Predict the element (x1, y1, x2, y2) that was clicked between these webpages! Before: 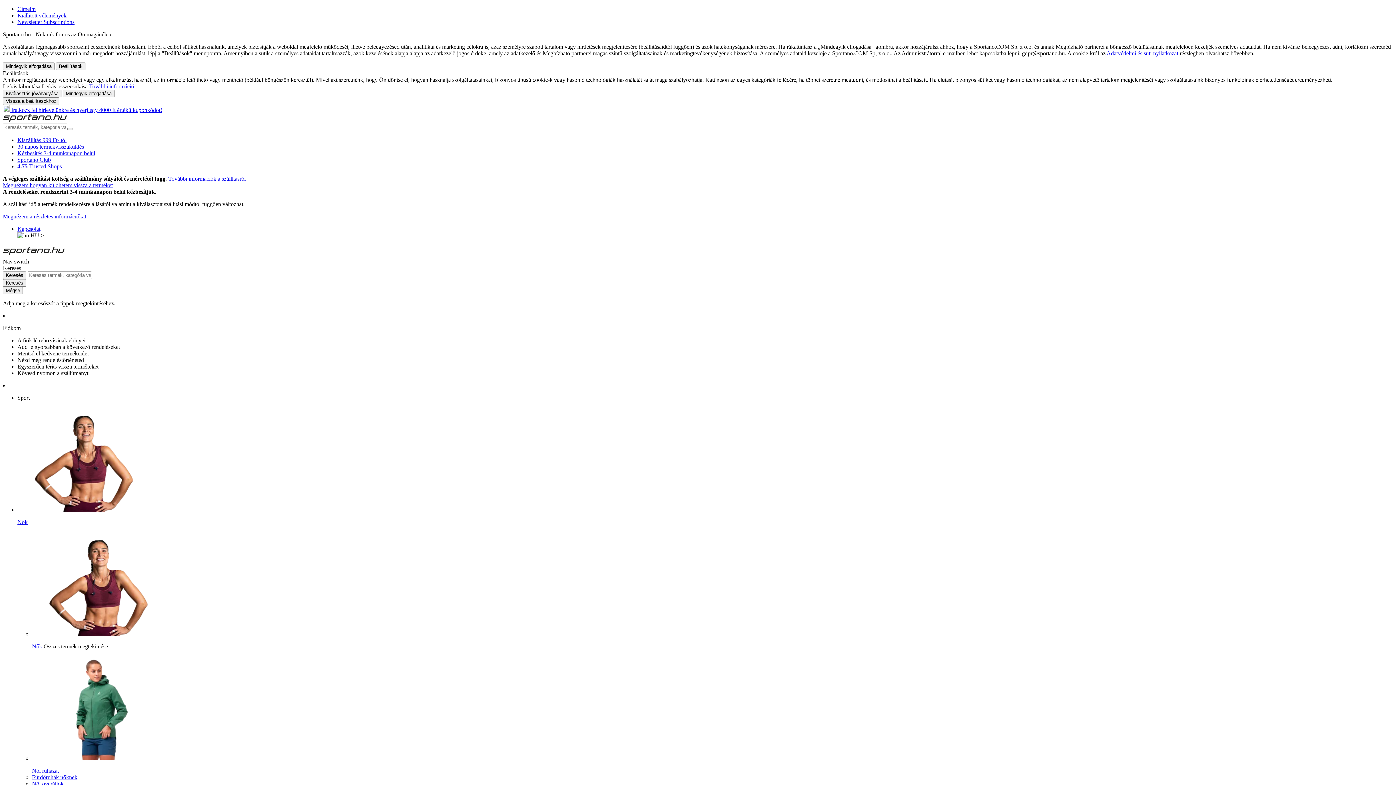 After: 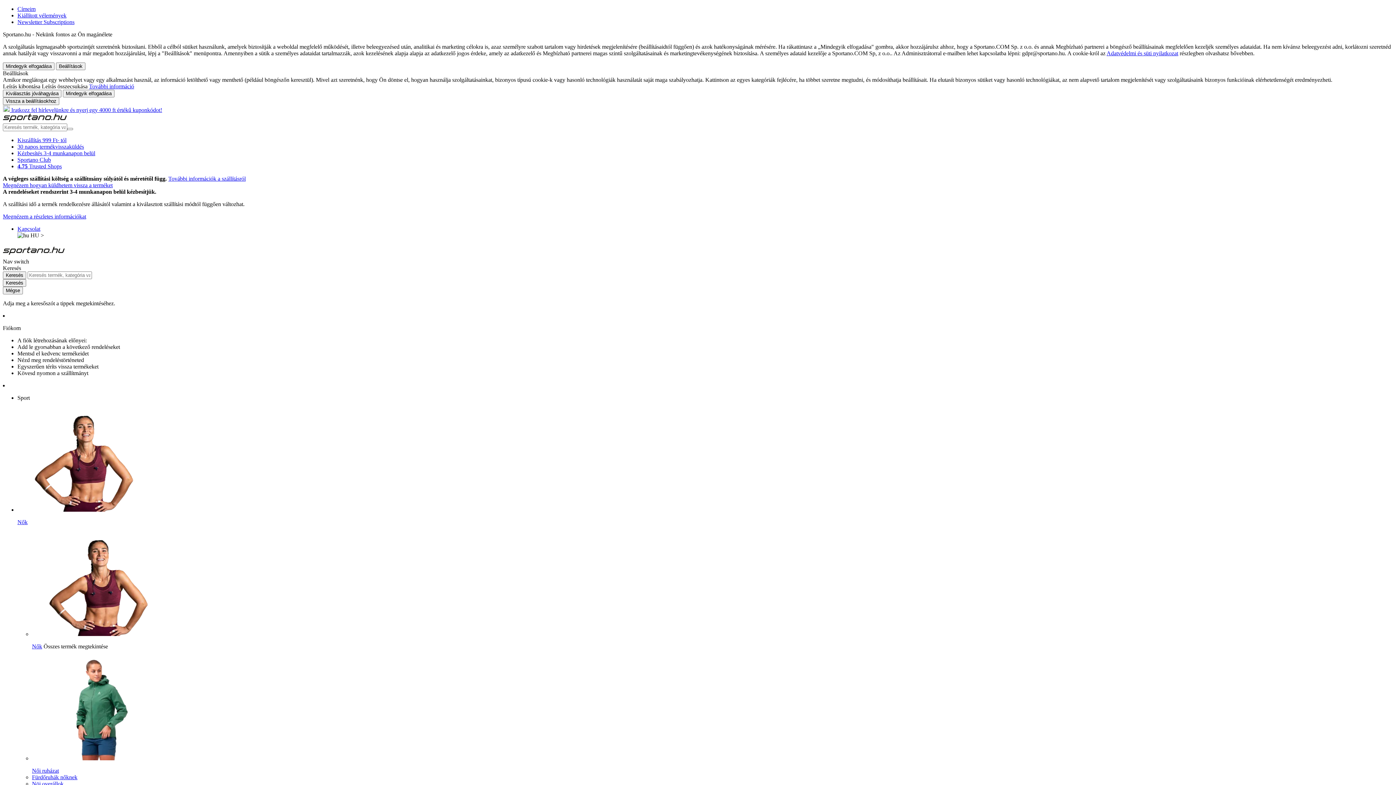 Action: label: Megnézem a részletes információkat bbox: (2, 213, 86, 219)